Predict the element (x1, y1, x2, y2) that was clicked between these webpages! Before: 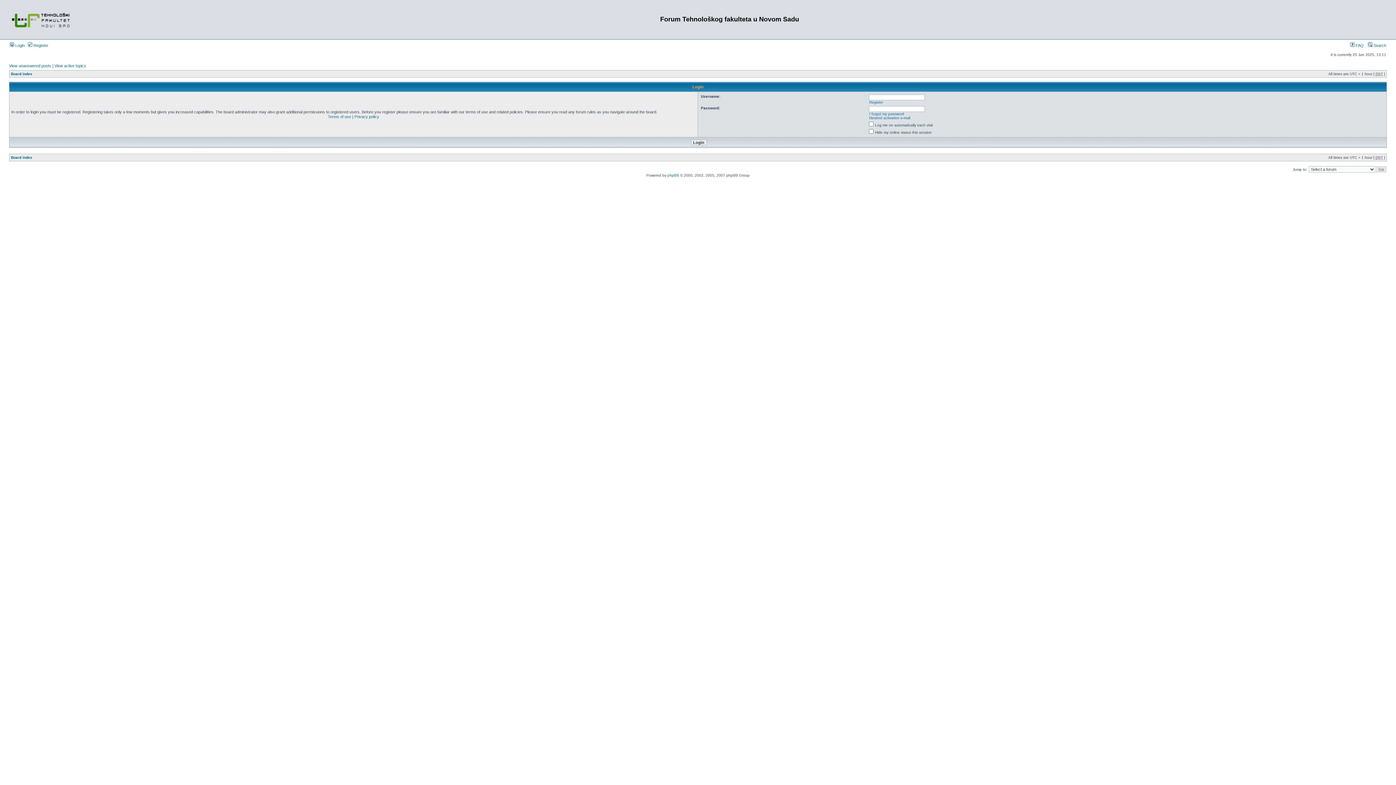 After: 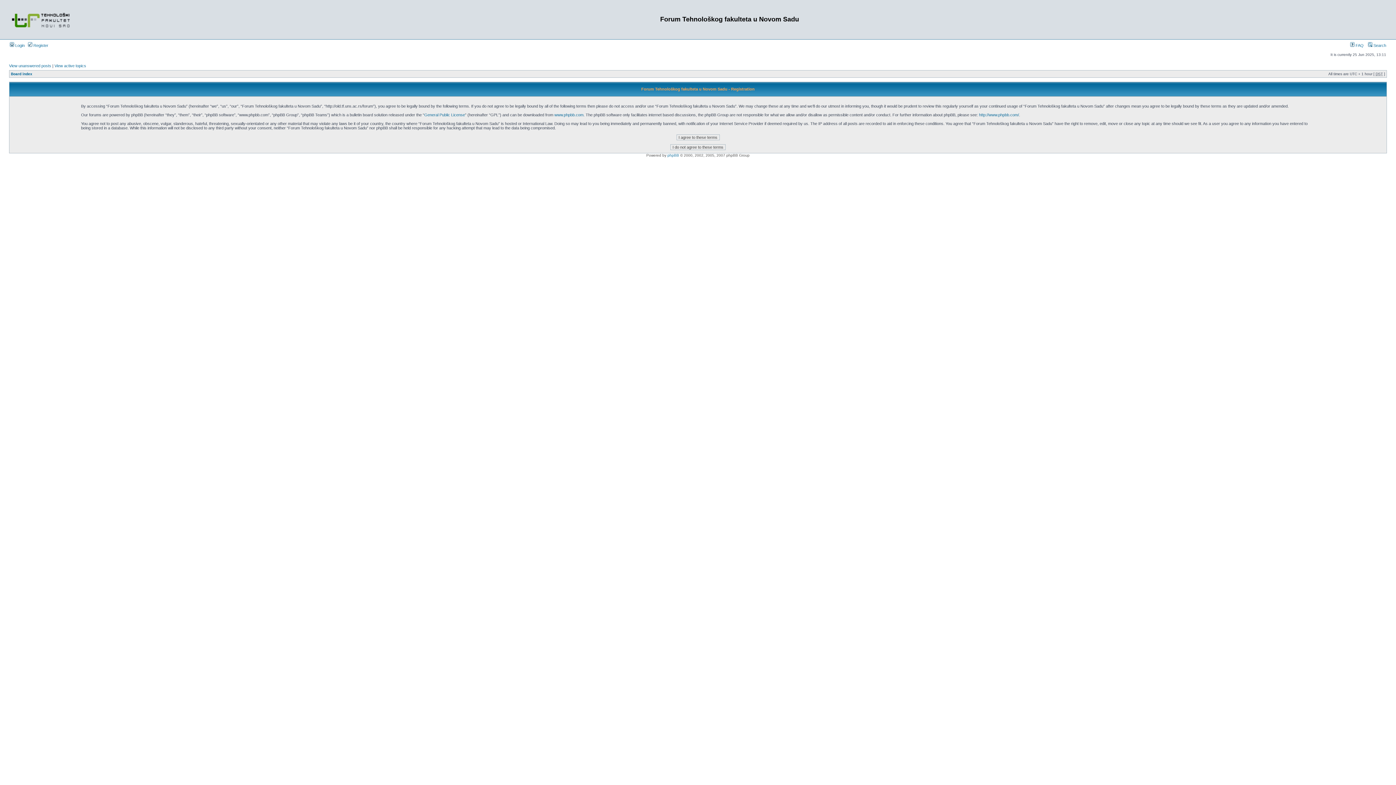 Action: label:  Register bbox: (28, 43, 48, 47)